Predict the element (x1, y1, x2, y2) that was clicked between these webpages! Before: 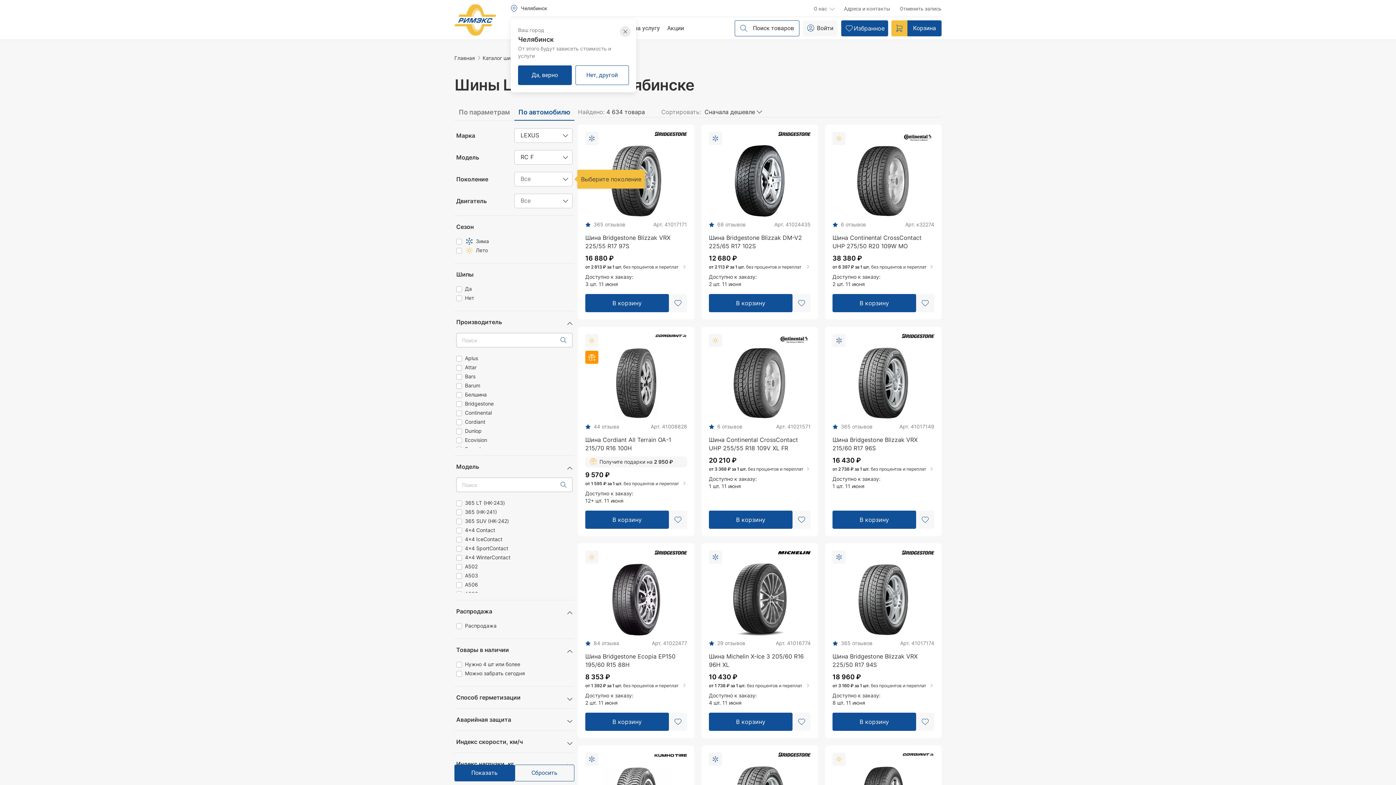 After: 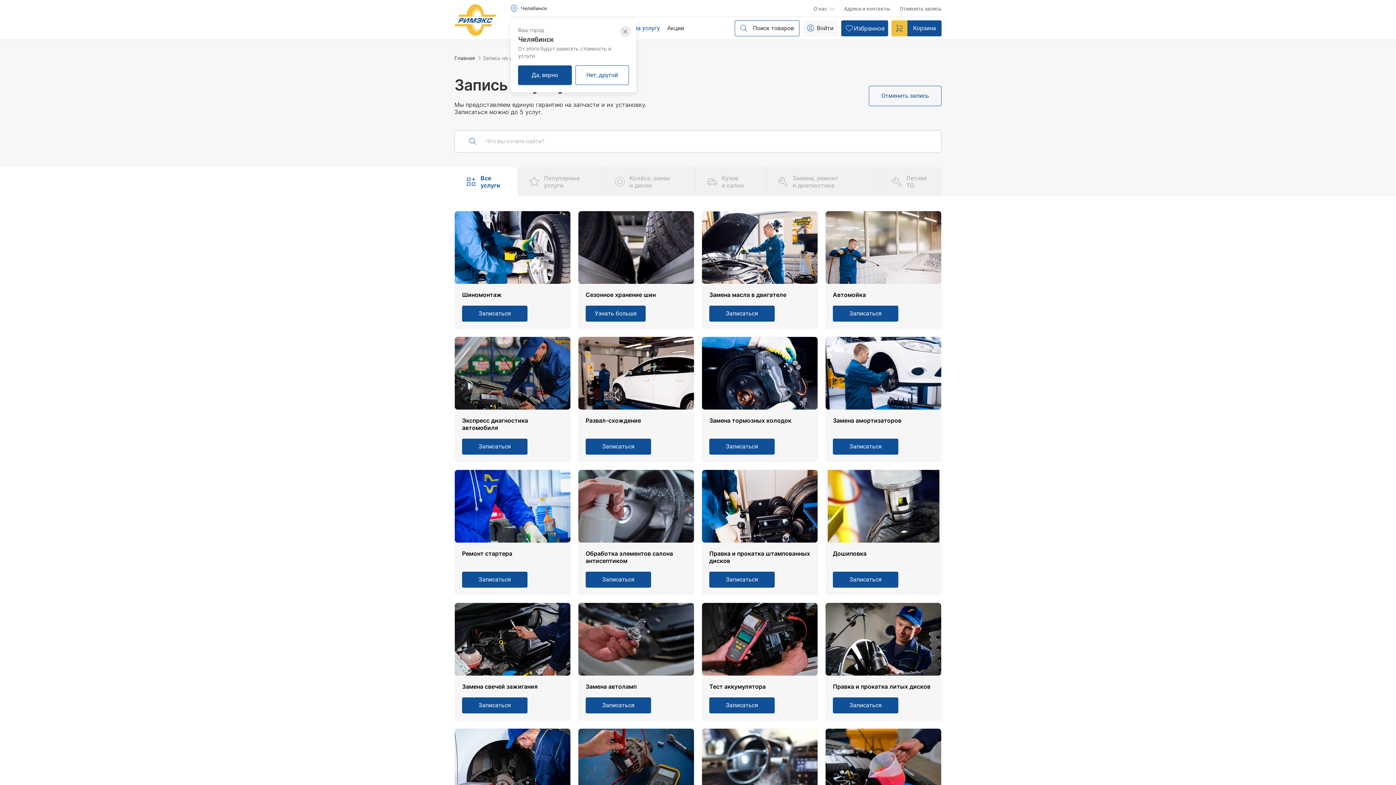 Action: bbox: (613, 17, 660, 39) label: Запись на услугу